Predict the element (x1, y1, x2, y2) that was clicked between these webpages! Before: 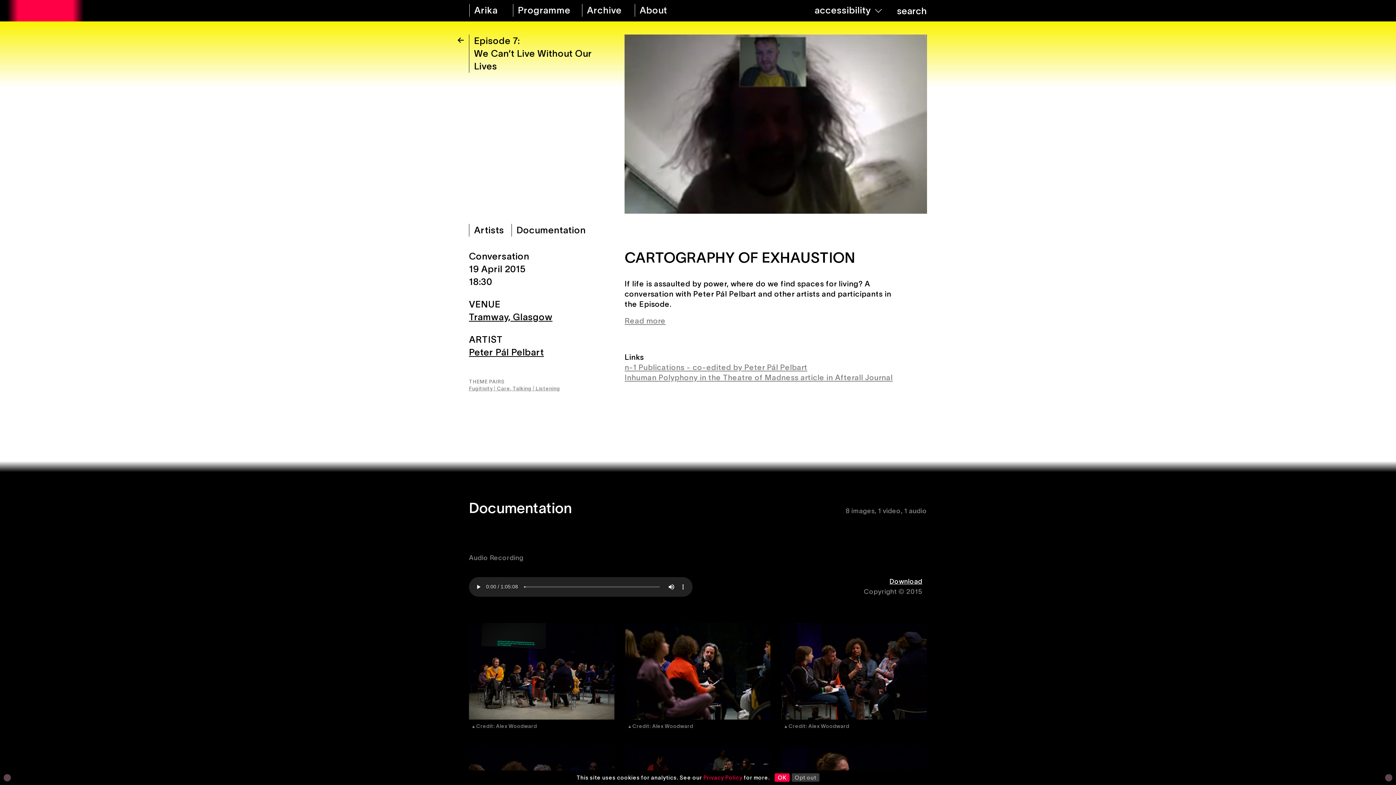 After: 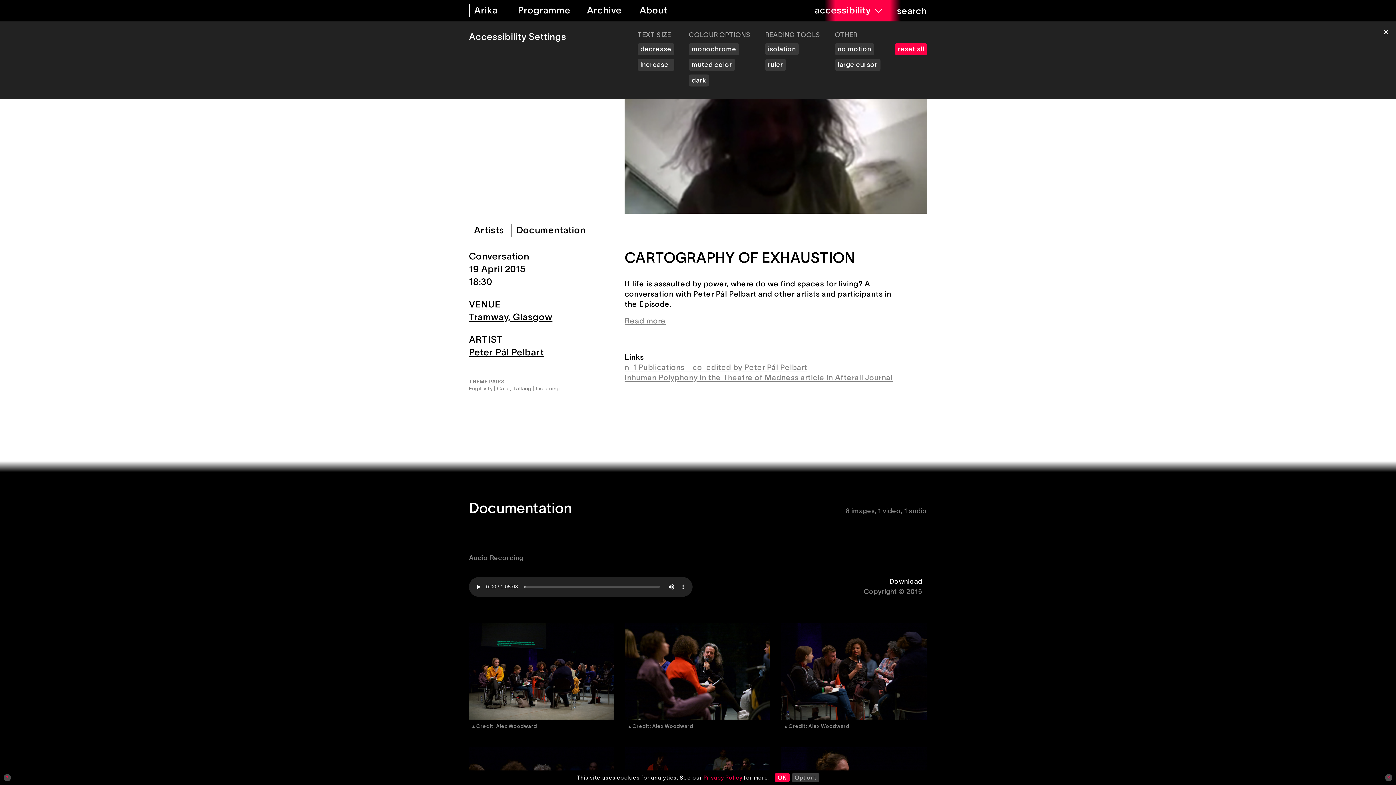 Action: label: accessibility bbox: (810, 0, 883, 21)